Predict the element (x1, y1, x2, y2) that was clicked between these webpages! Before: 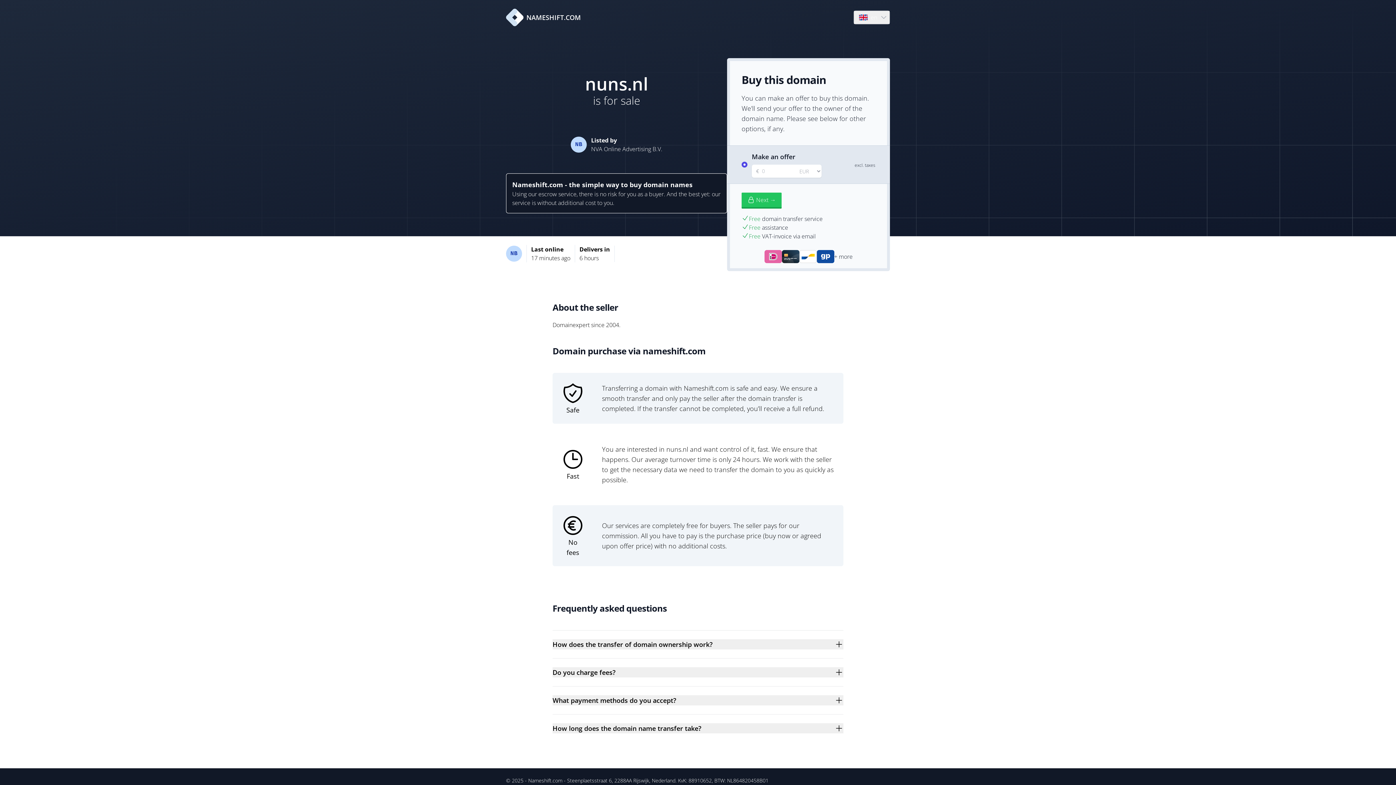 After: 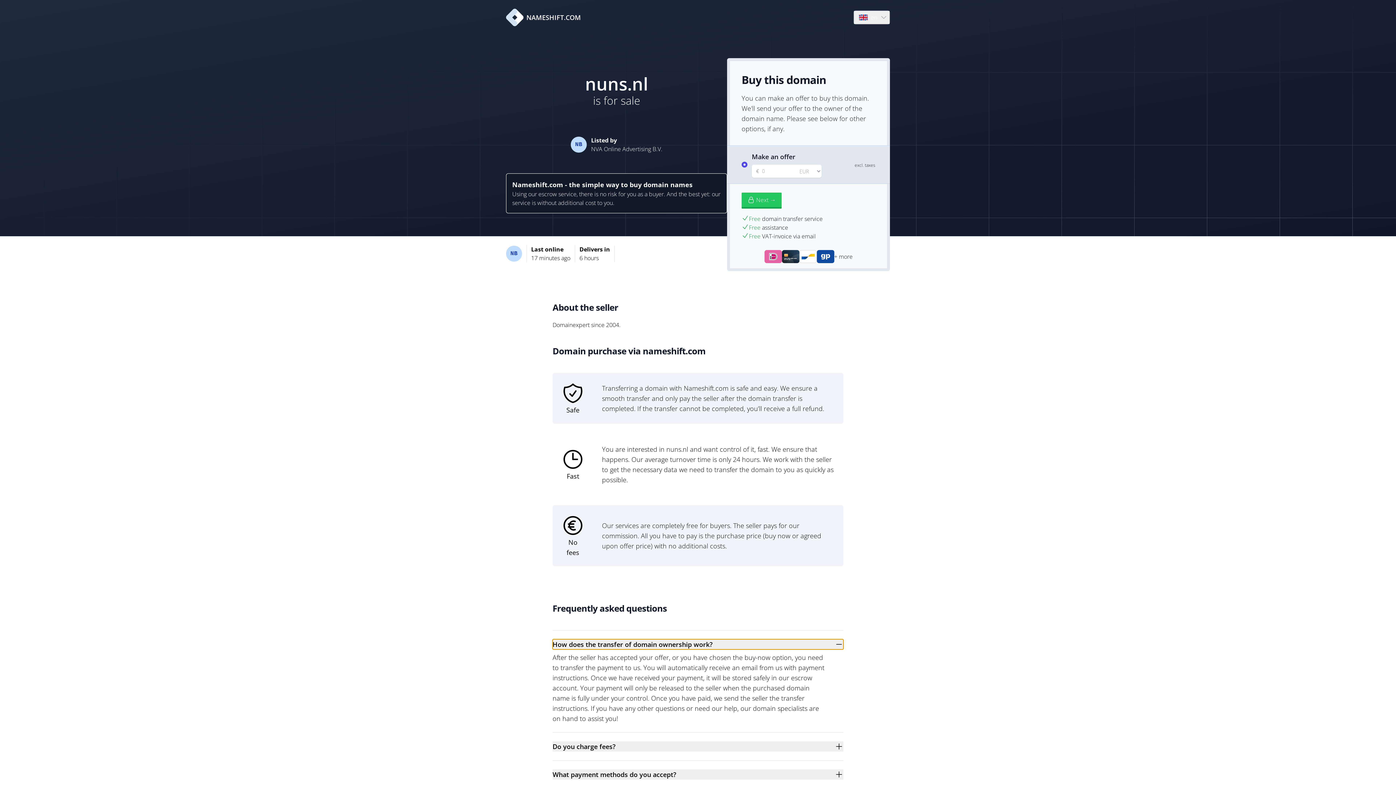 Action: bbox: (552, 639, 843, 649) label: How does the transfer of domain ownership work?